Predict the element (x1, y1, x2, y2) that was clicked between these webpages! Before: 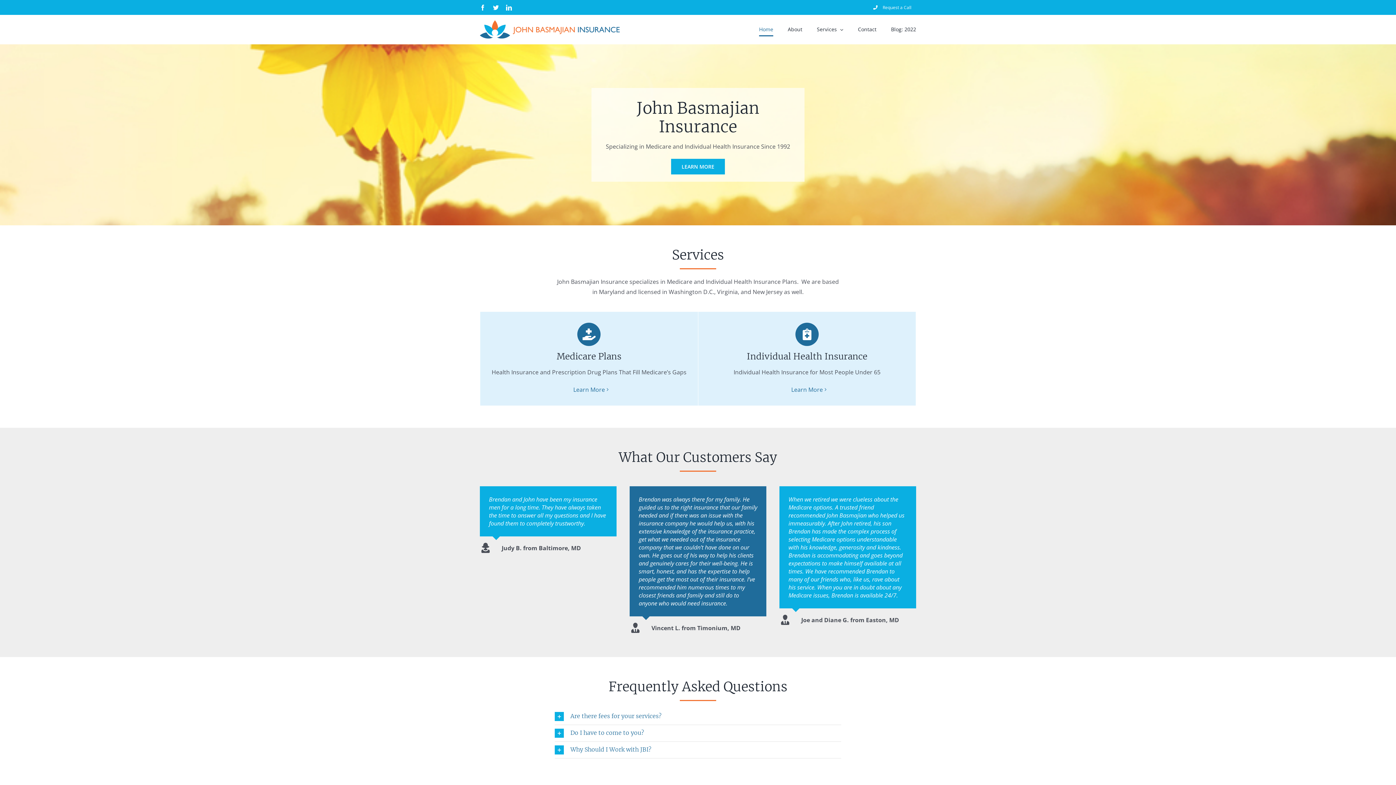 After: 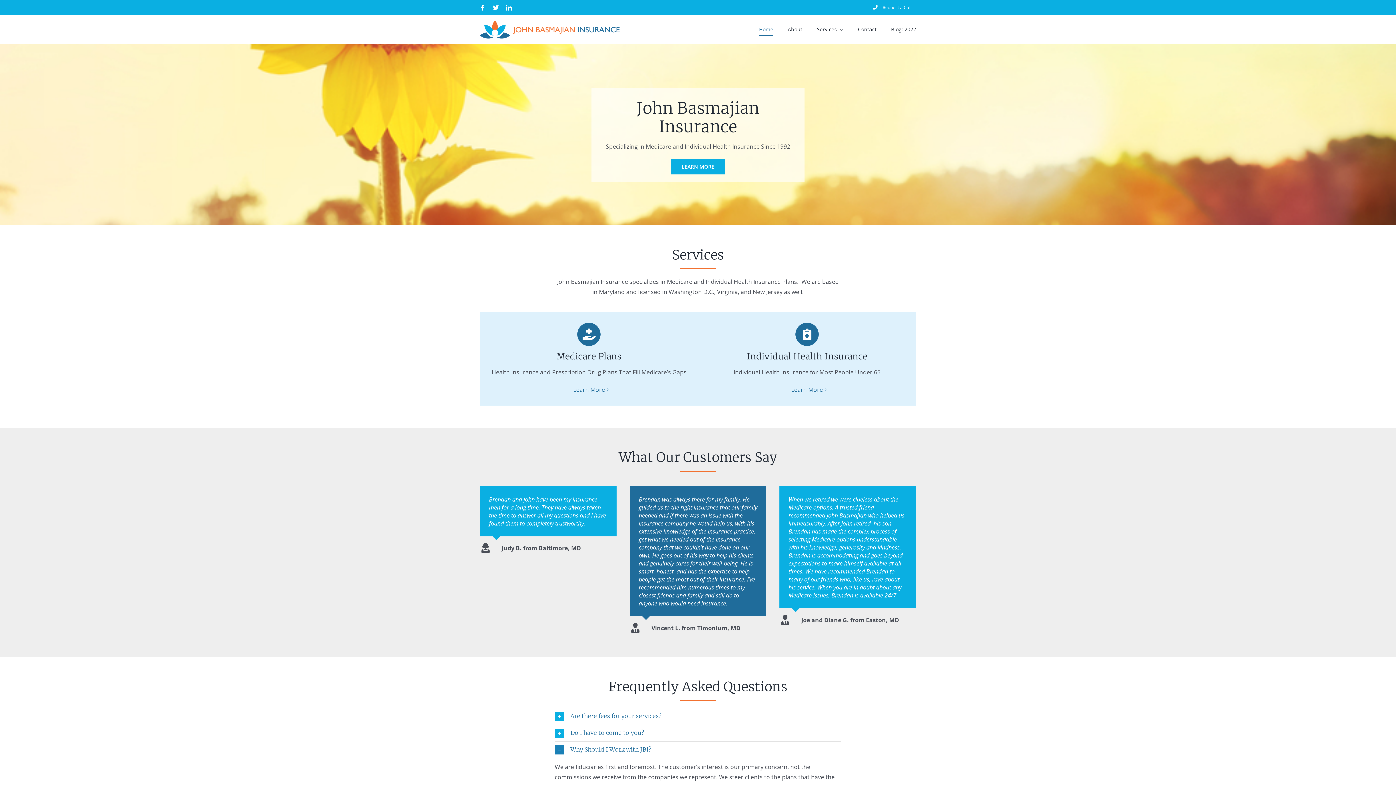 Action: bbox: (554, 742, 841, 758) label: Why Should I Work with JBI?